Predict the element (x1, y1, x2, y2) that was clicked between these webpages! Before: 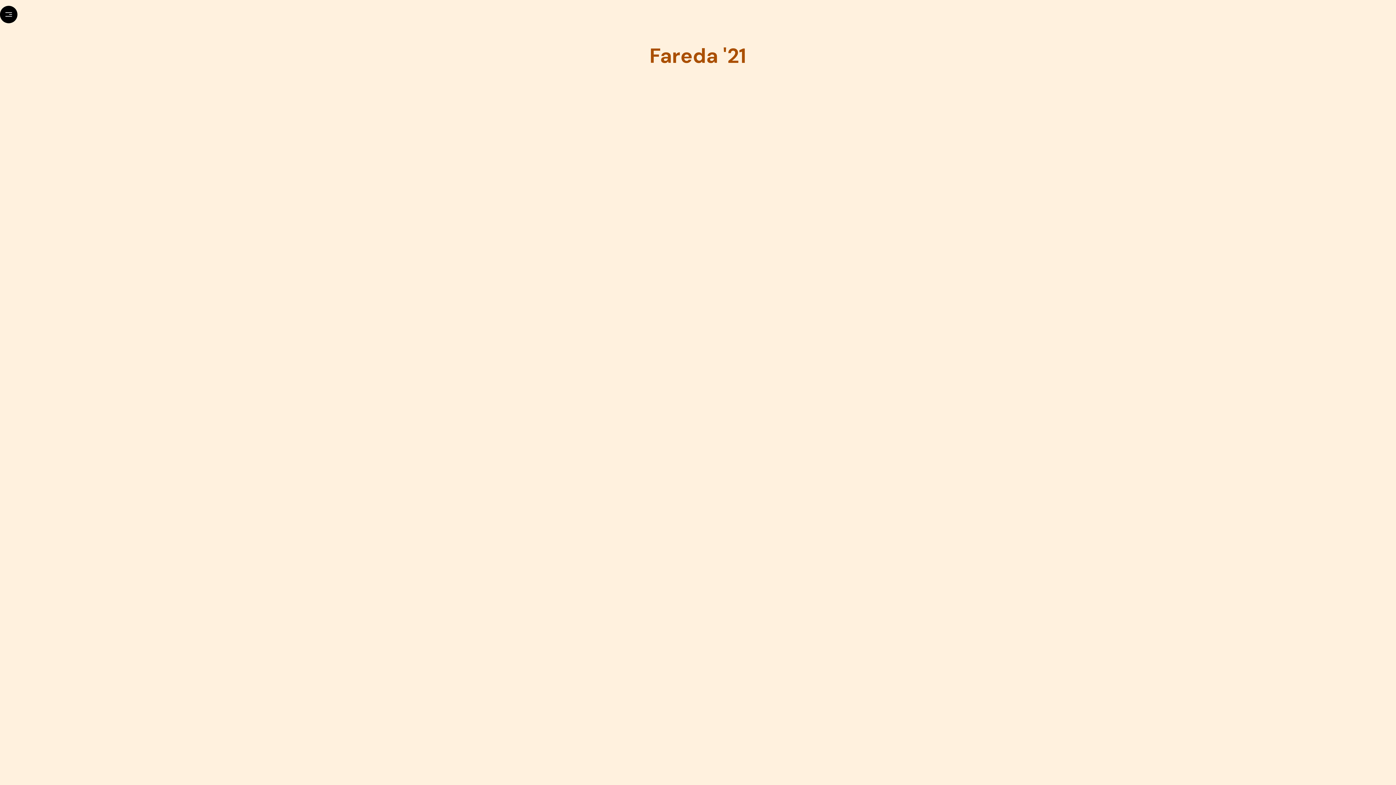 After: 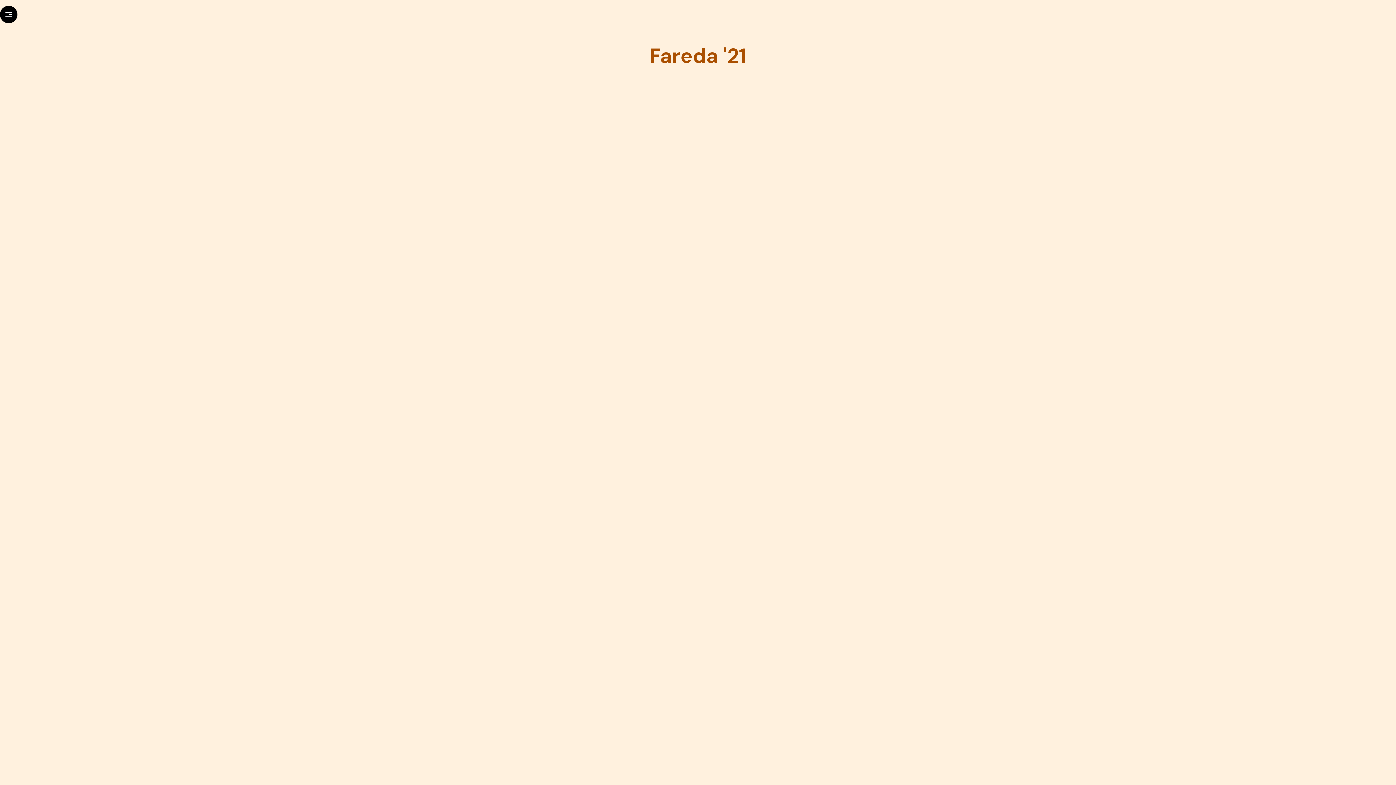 Action: bbox: (0, 5, 17, 23)